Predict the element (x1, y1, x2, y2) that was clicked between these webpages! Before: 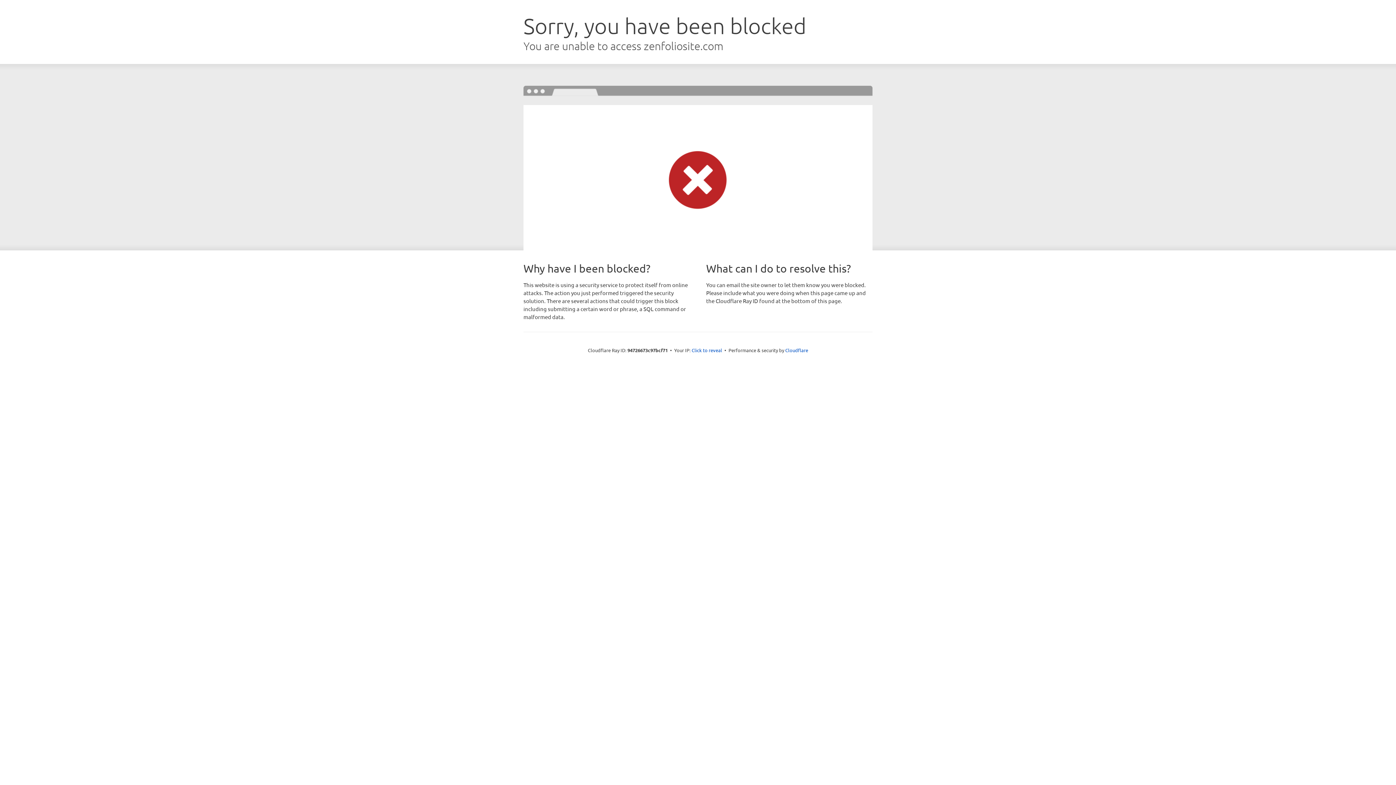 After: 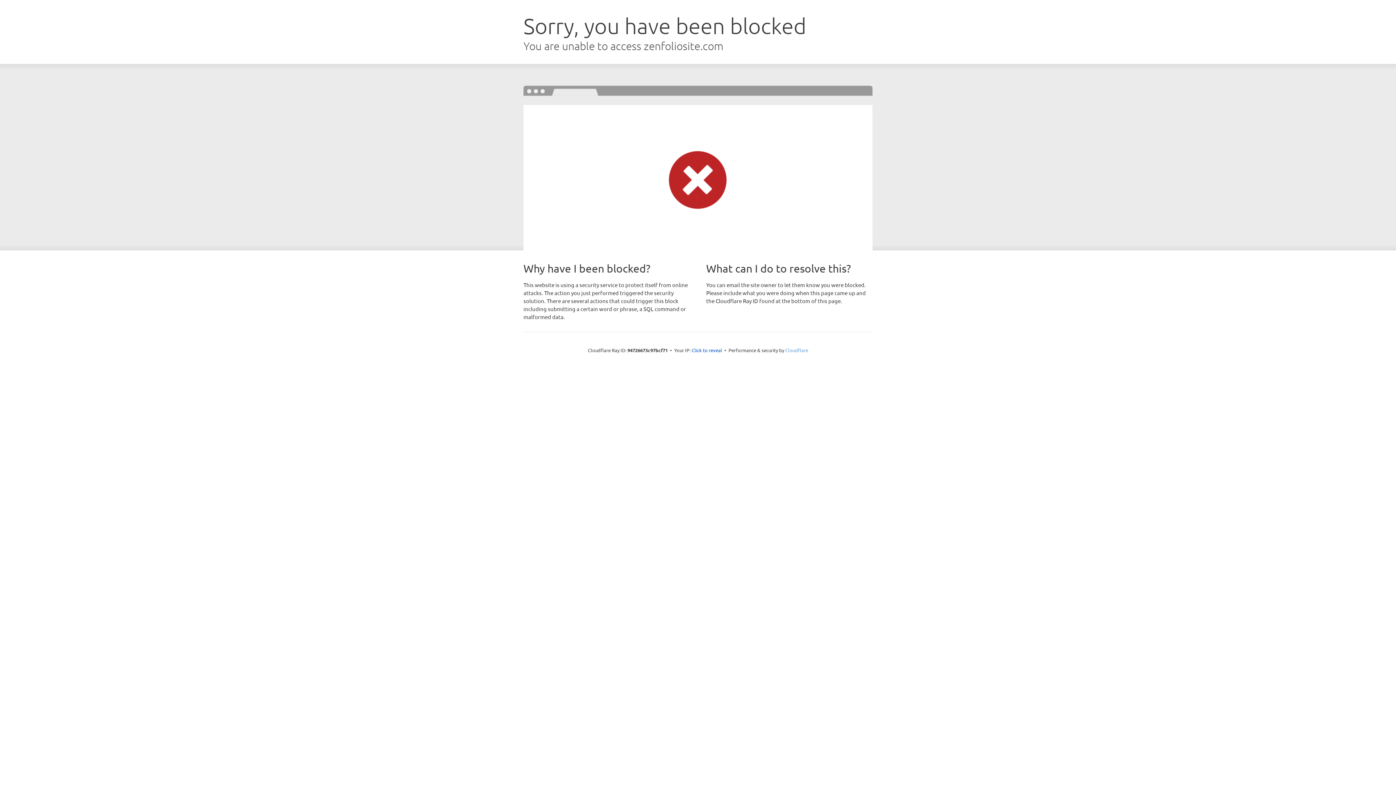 Action: label: Cloudflare bbox: (785, 347, 808, 353)